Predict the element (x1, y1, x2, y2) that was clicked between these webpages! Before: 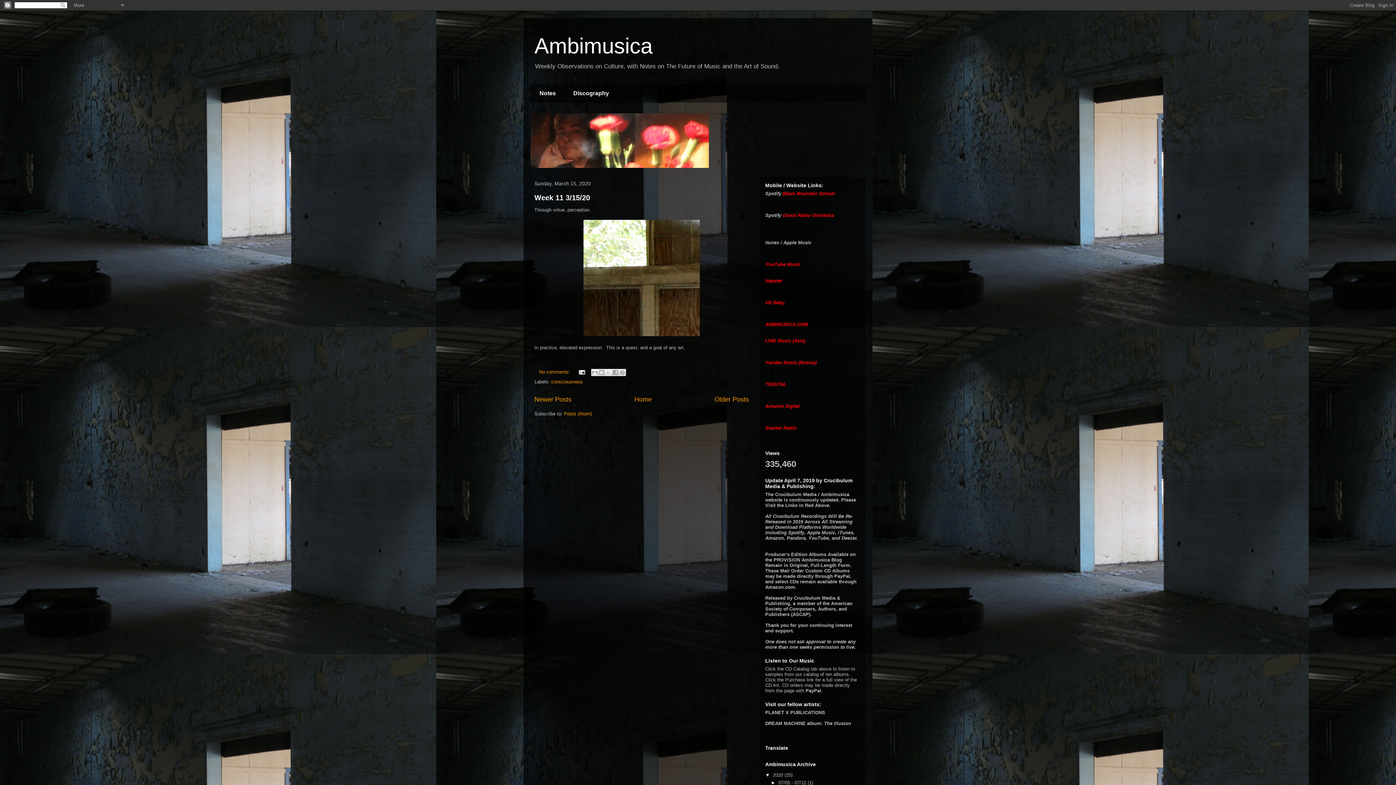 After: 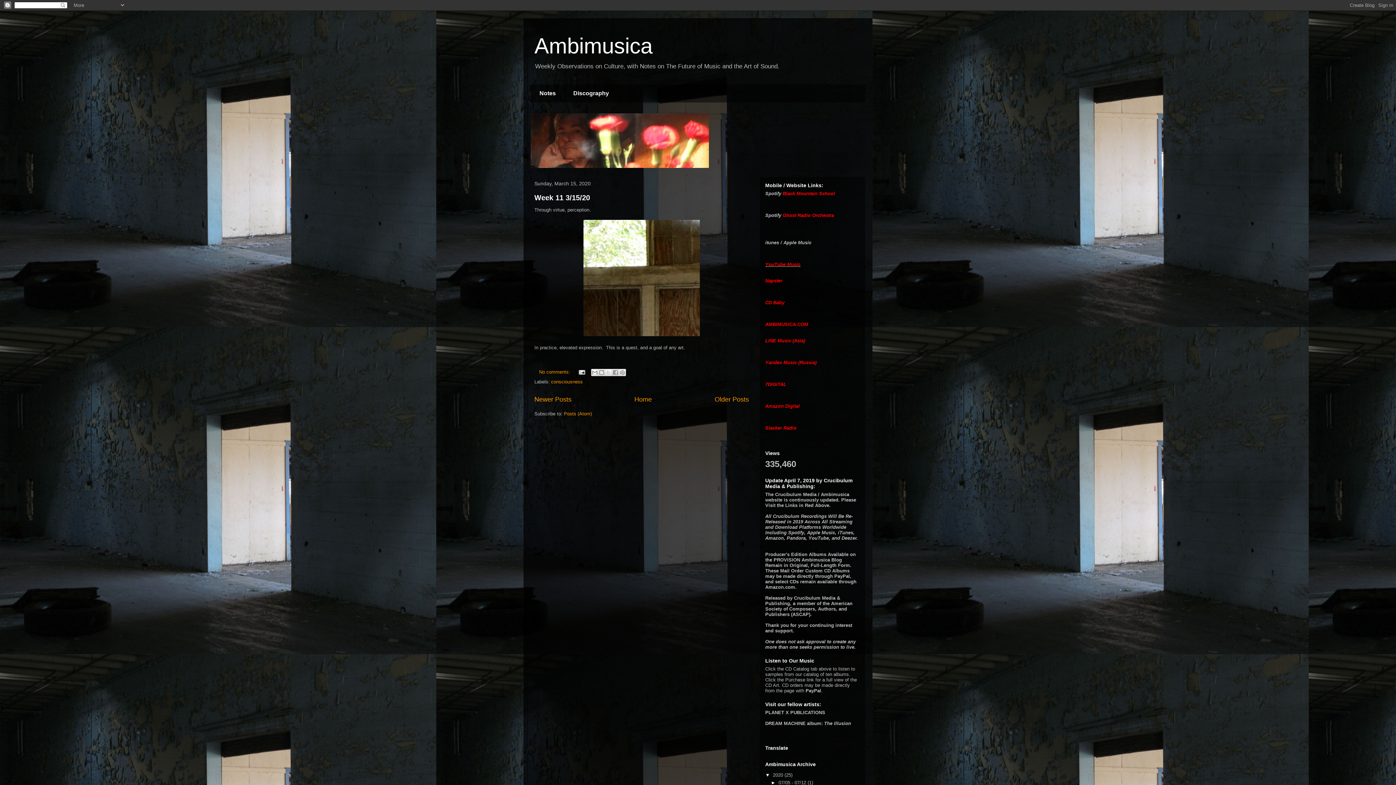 Action: bbox: (765, 261, 800, 267) label: YouTube Music
